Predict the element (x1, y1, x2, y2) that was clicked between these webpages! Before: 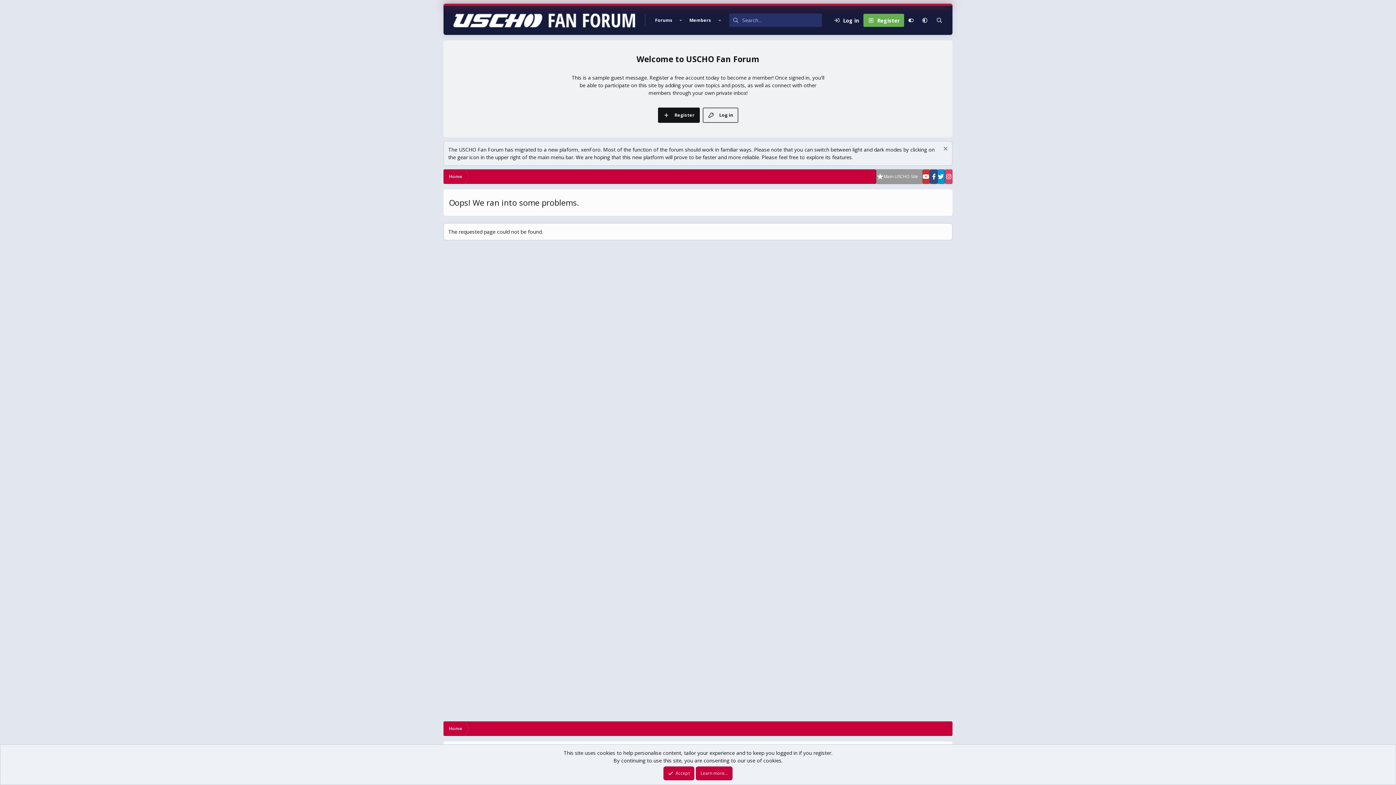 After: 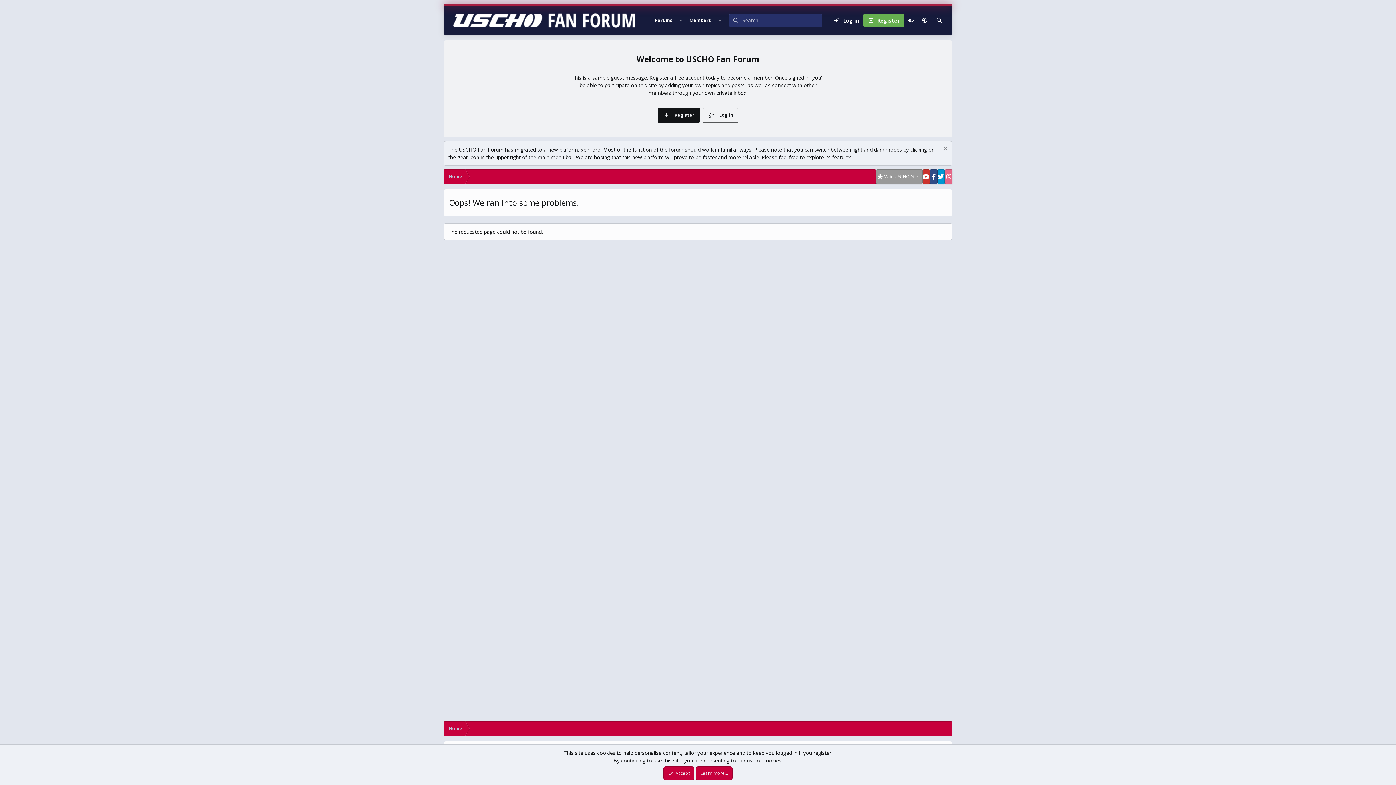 Action: bbox: (945, 169, 952, 184)